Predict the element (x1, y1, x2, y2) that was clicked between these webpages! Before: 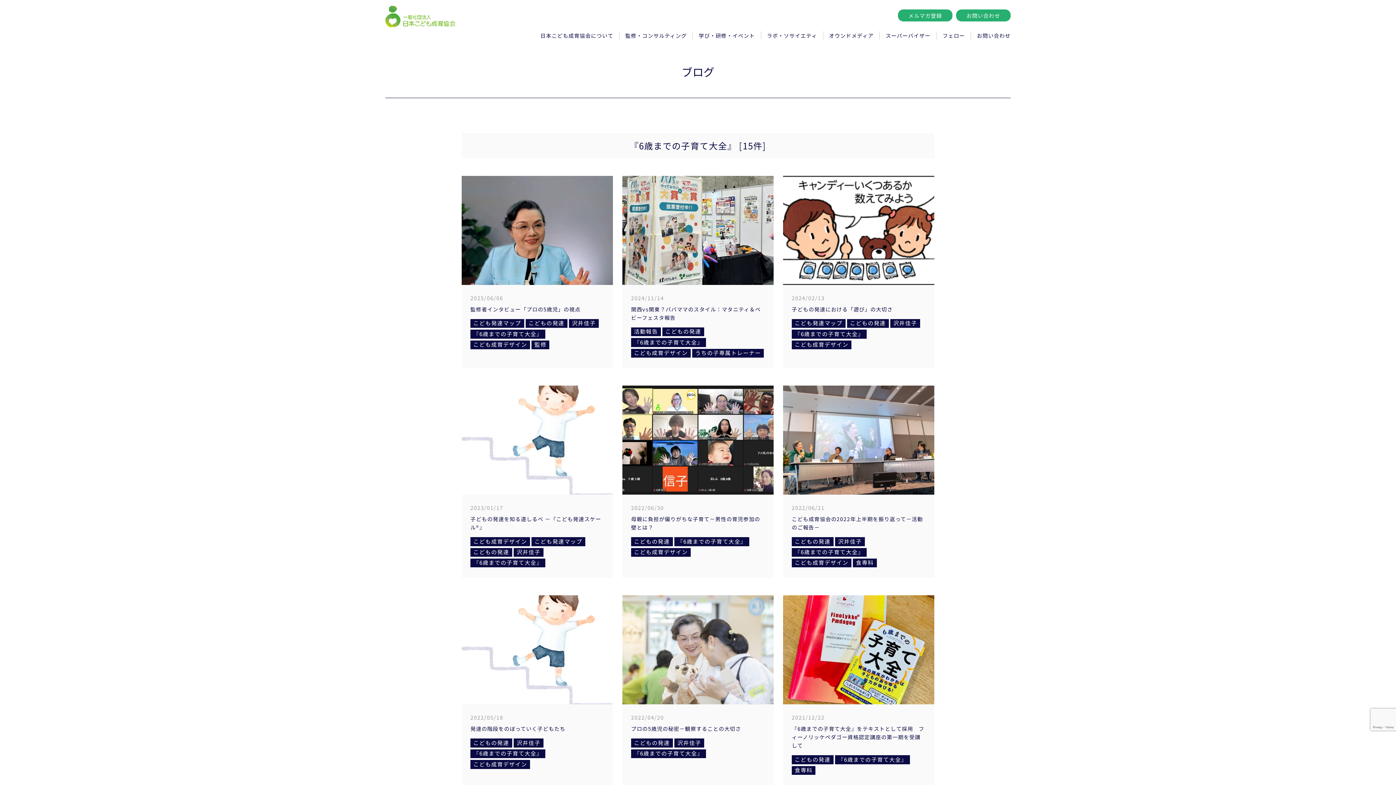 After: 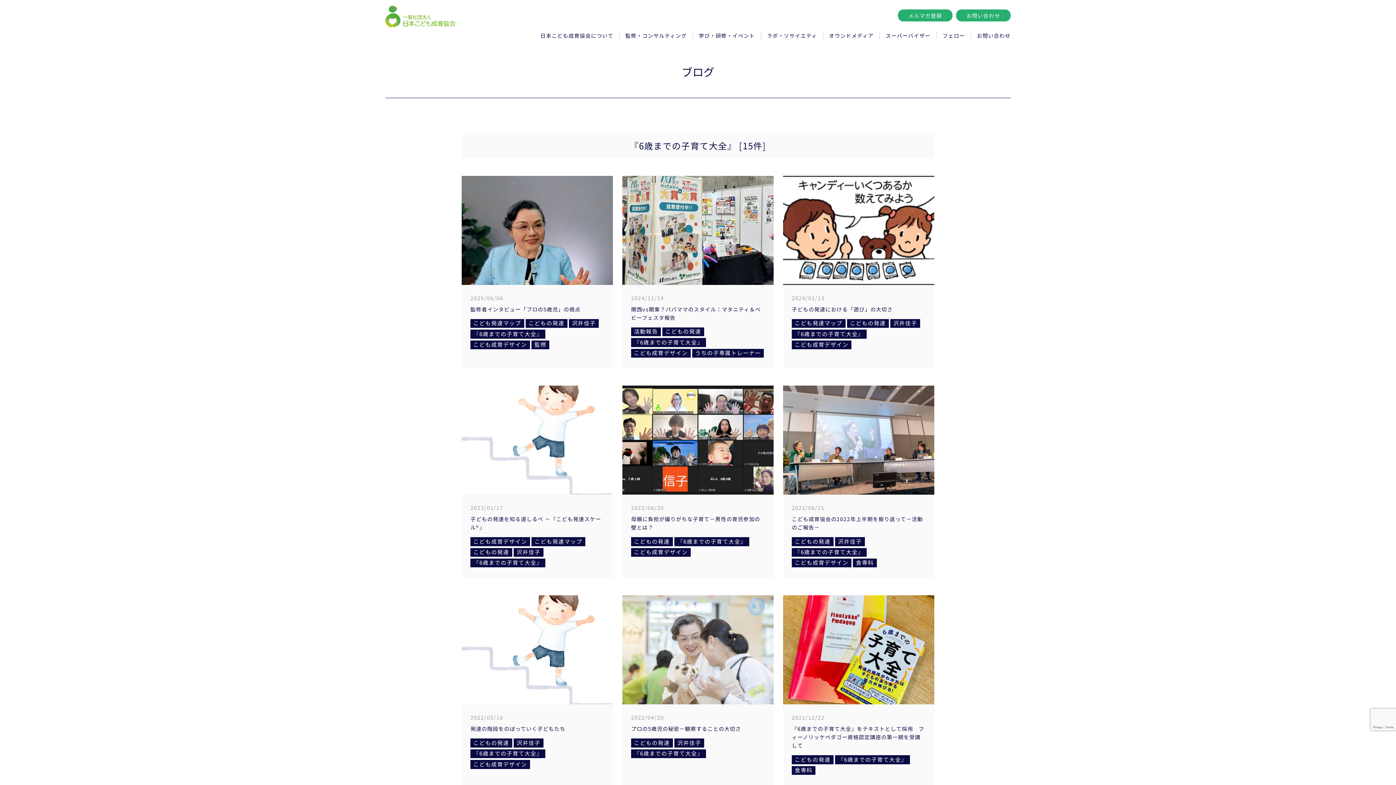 Action: label: 『6歳までの子育て大全』 bbox: (792, 329, 867, 338)